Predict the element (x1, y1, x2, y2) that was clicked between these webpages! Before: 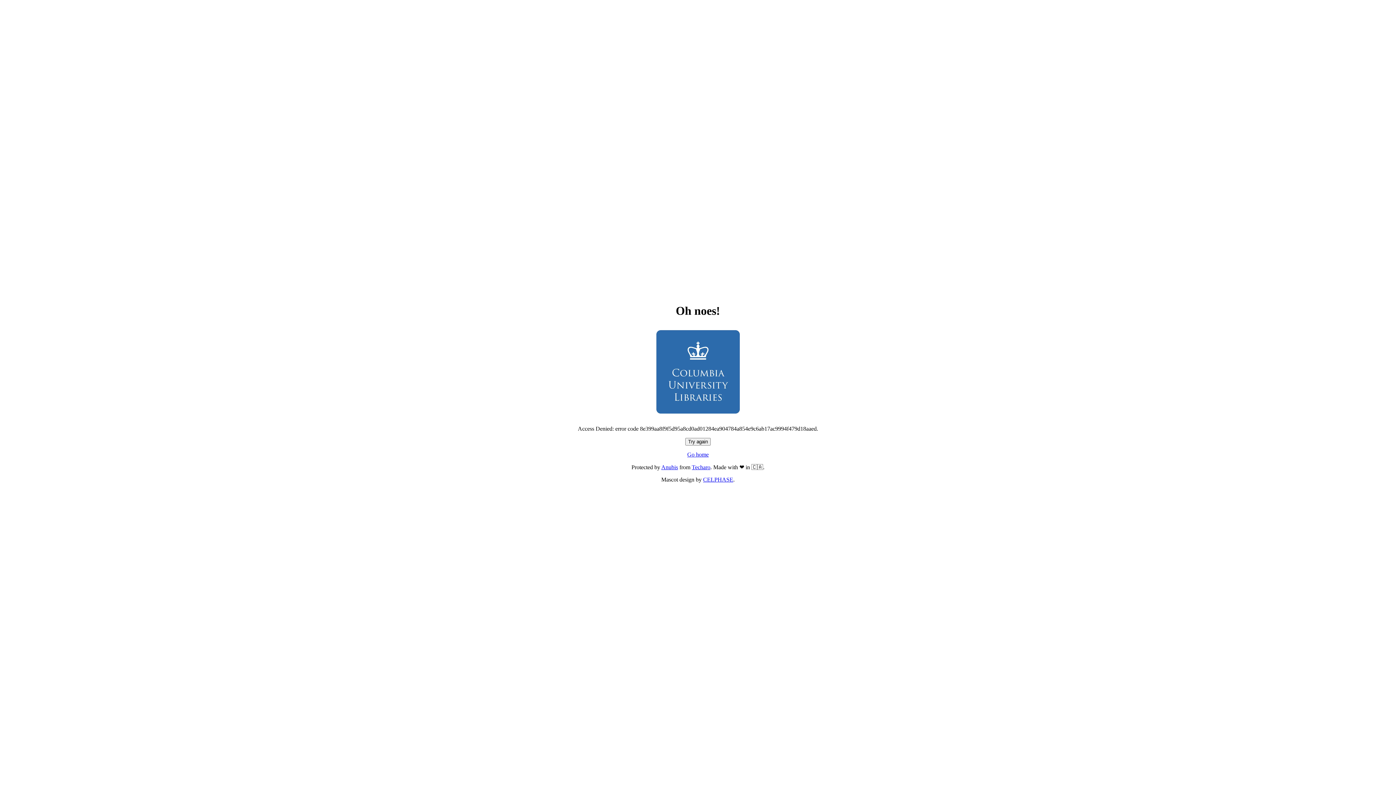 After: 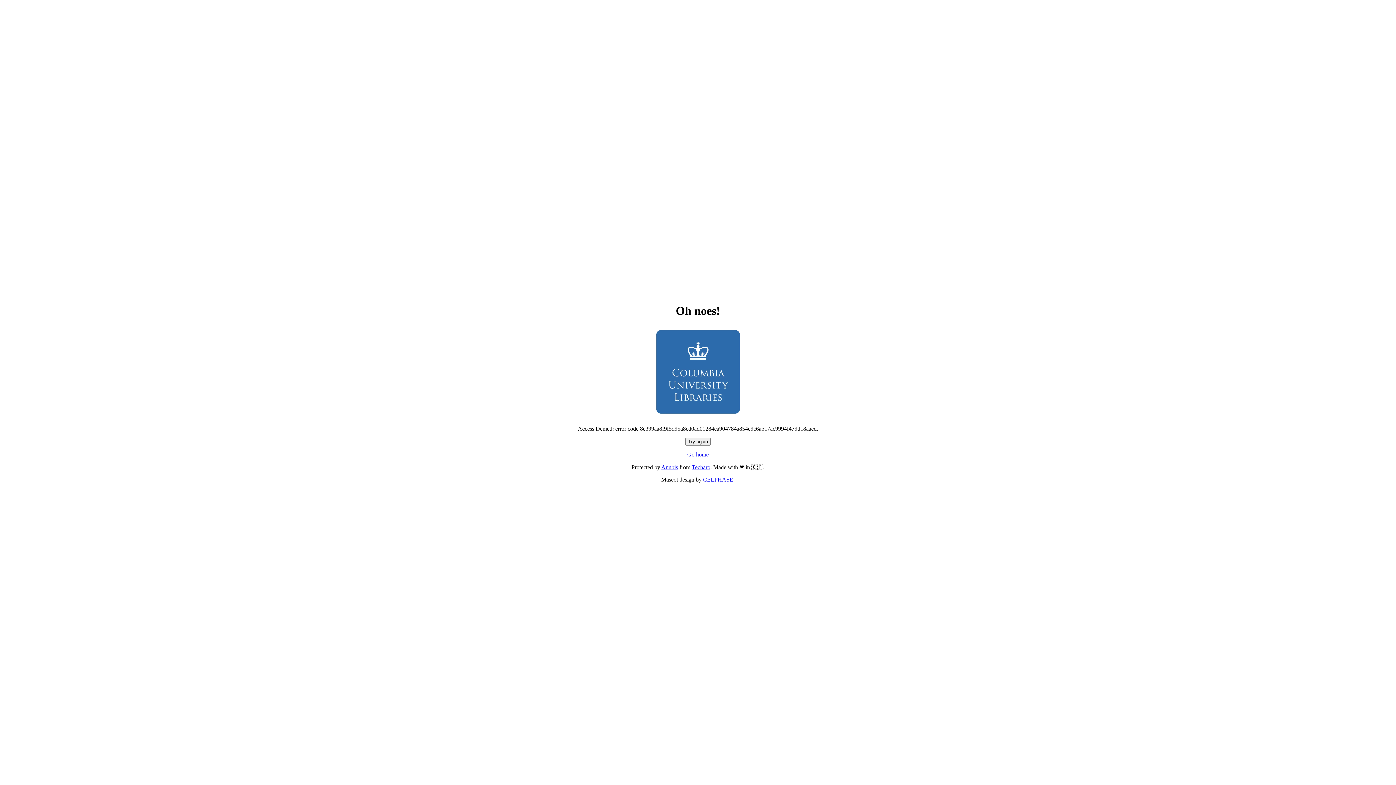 Action: label: Go home bbox: (687, 451, 708, 457)